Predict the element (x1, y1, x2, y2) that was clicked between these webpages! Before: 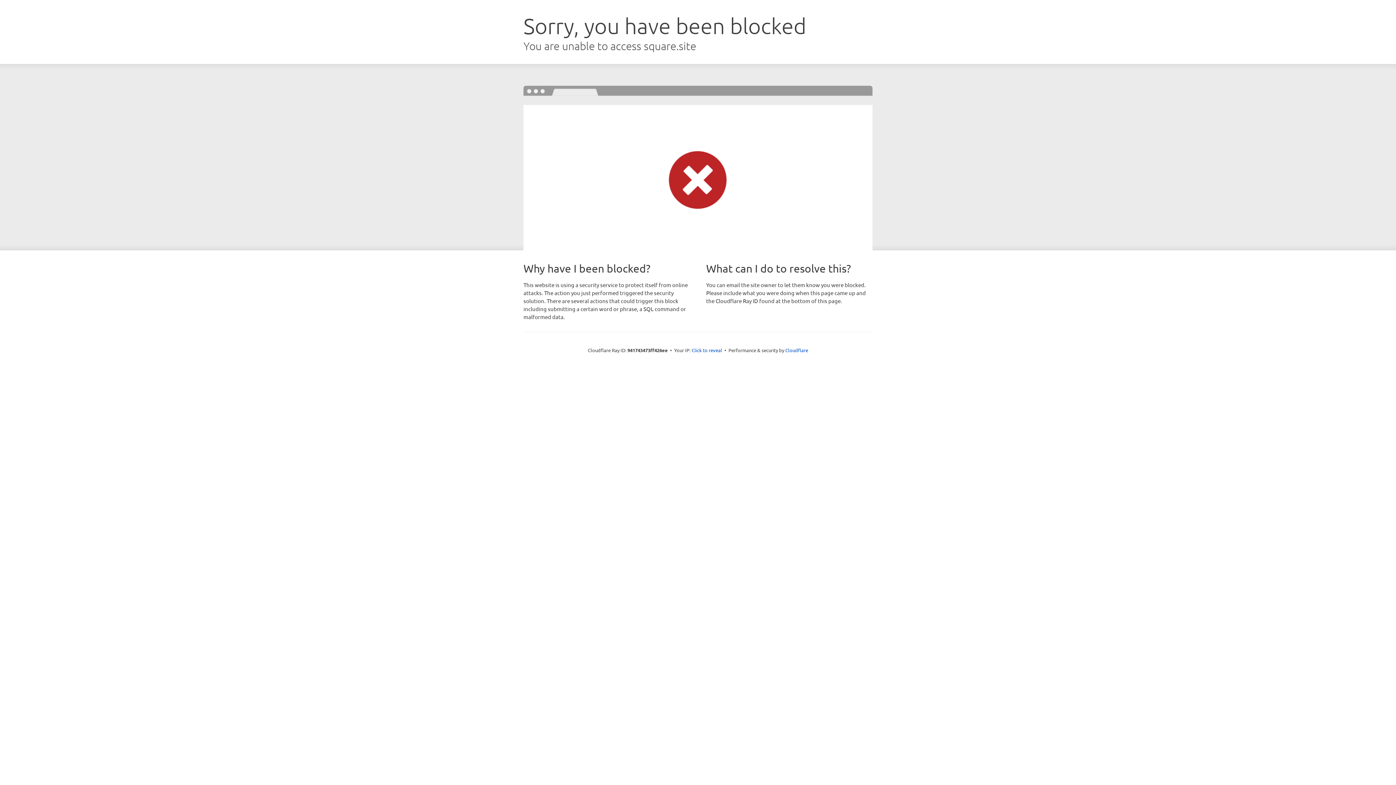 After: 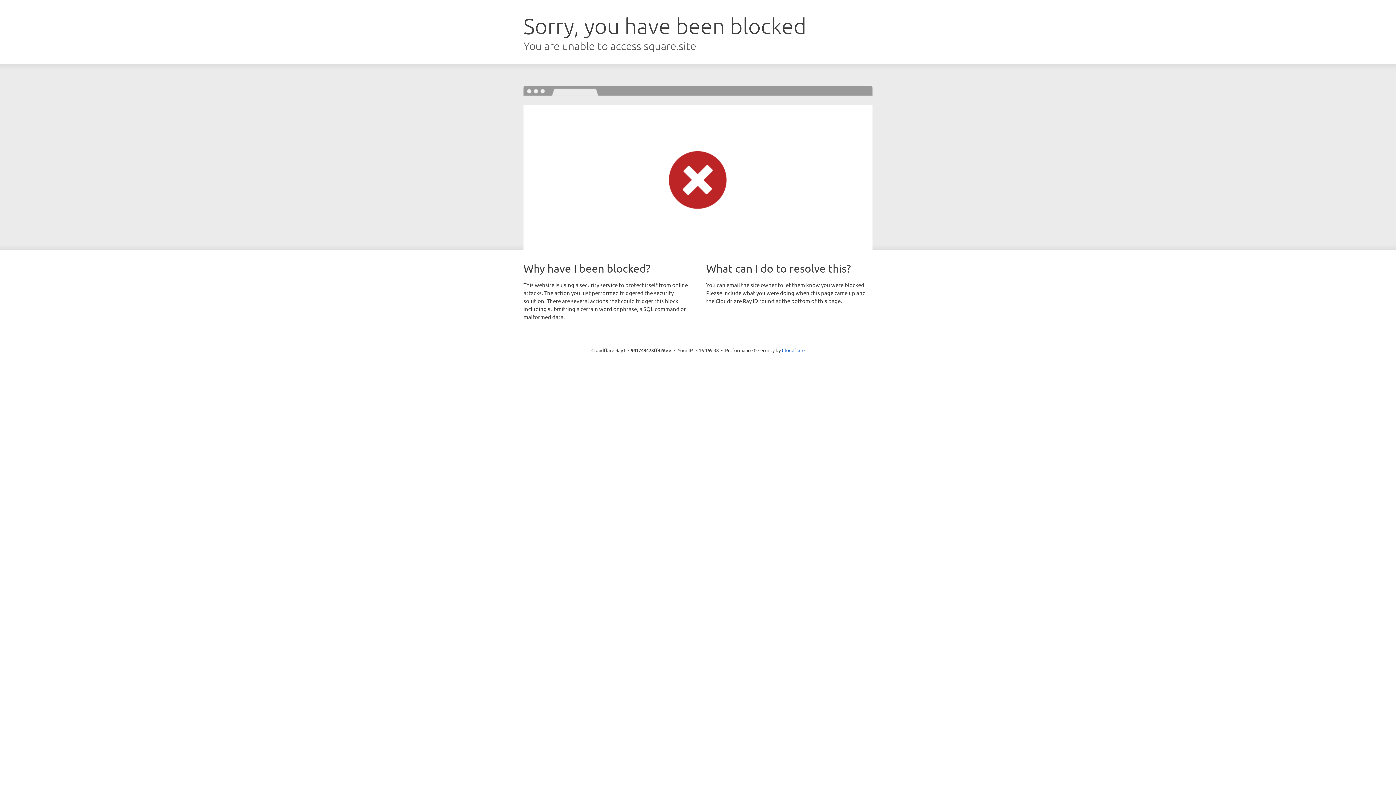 Action: label: Click to reveal bbox: (691, 346, 722, 353)